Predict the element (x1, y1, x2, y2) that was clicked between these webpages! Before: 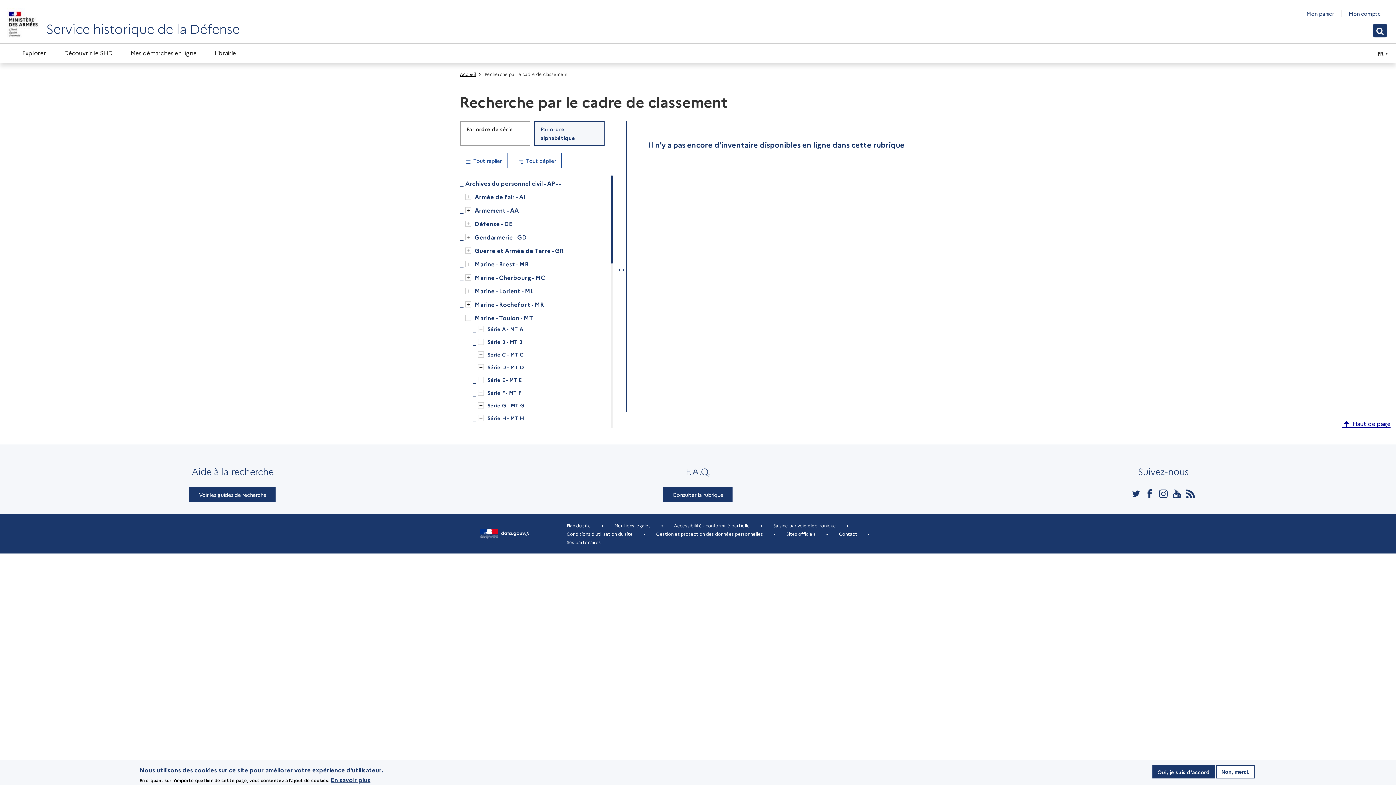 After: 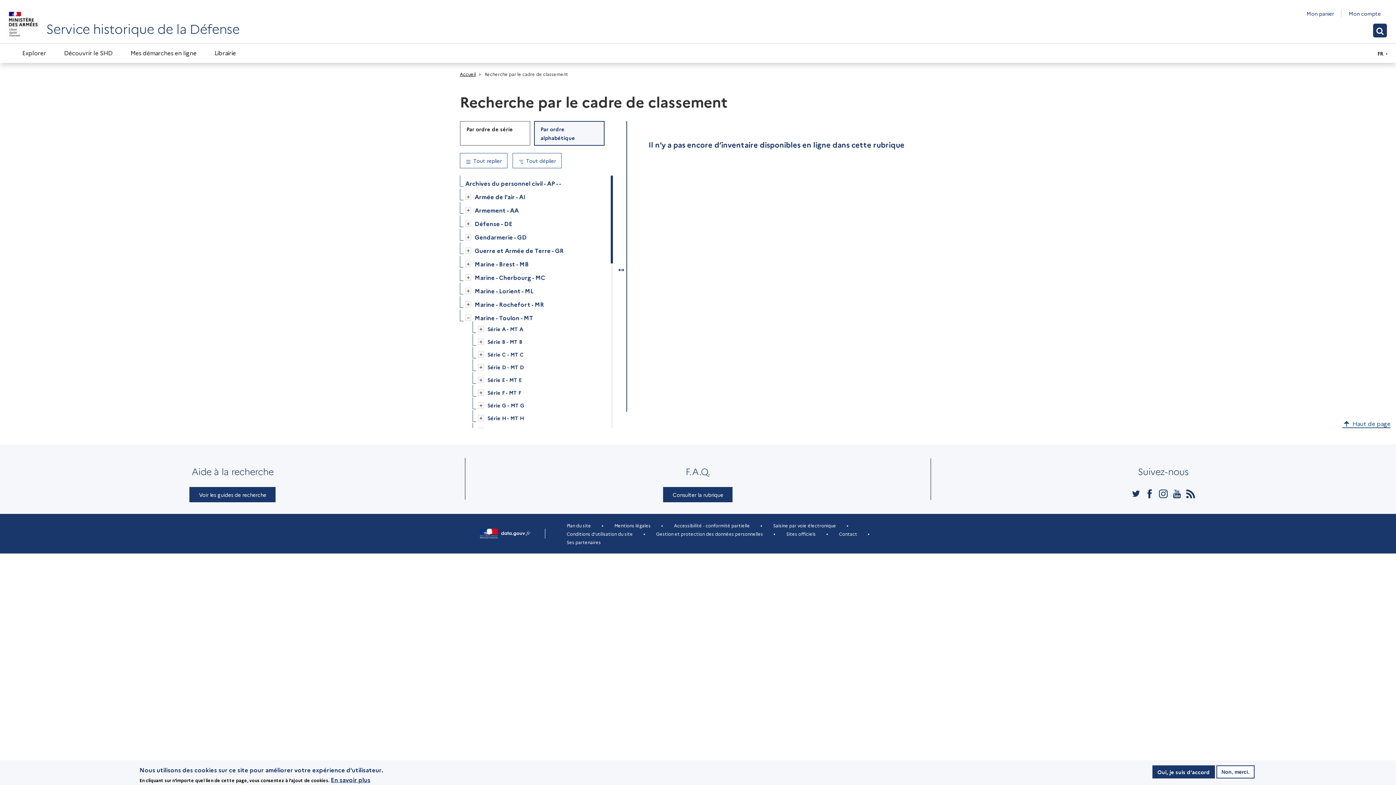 Action: bbox: (1342, 419, 1390, 428) label:  Haut de page